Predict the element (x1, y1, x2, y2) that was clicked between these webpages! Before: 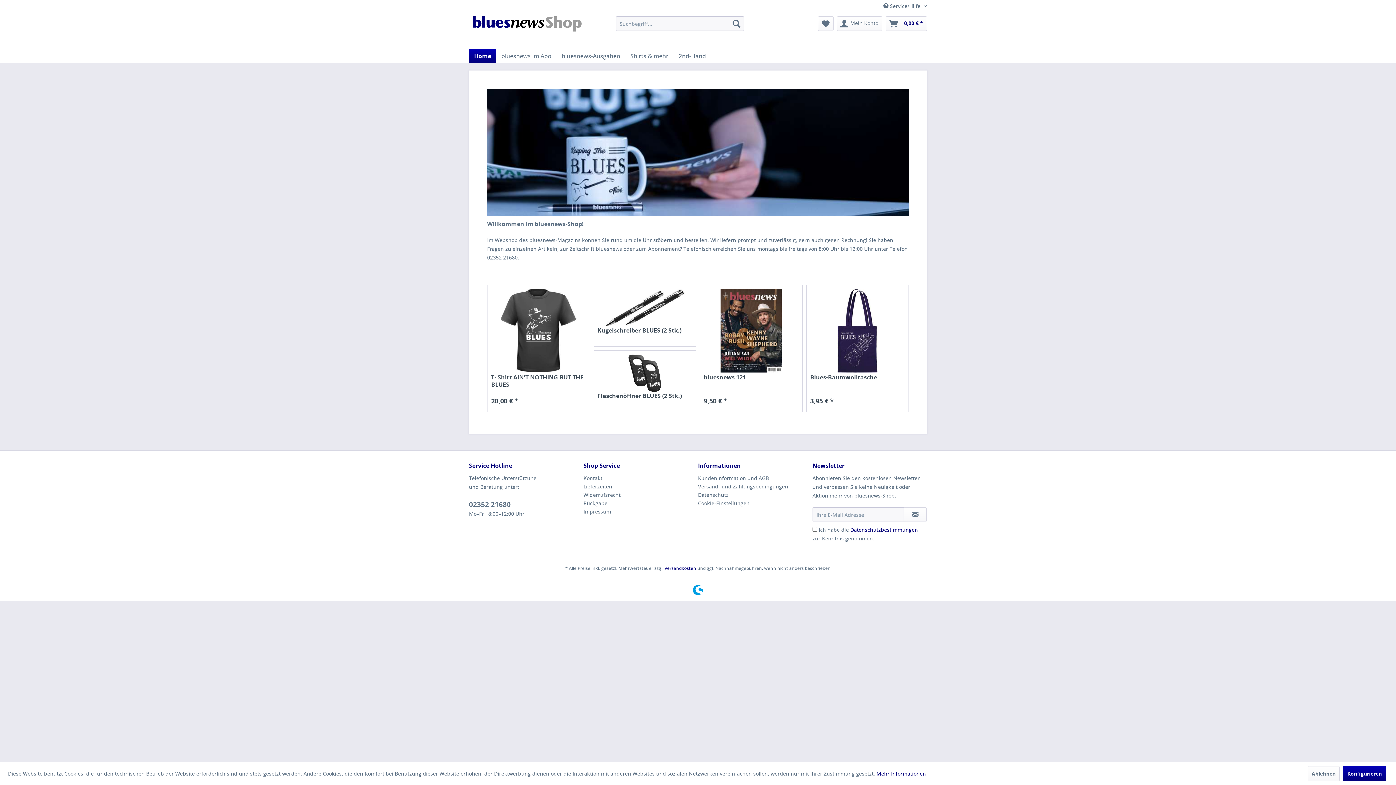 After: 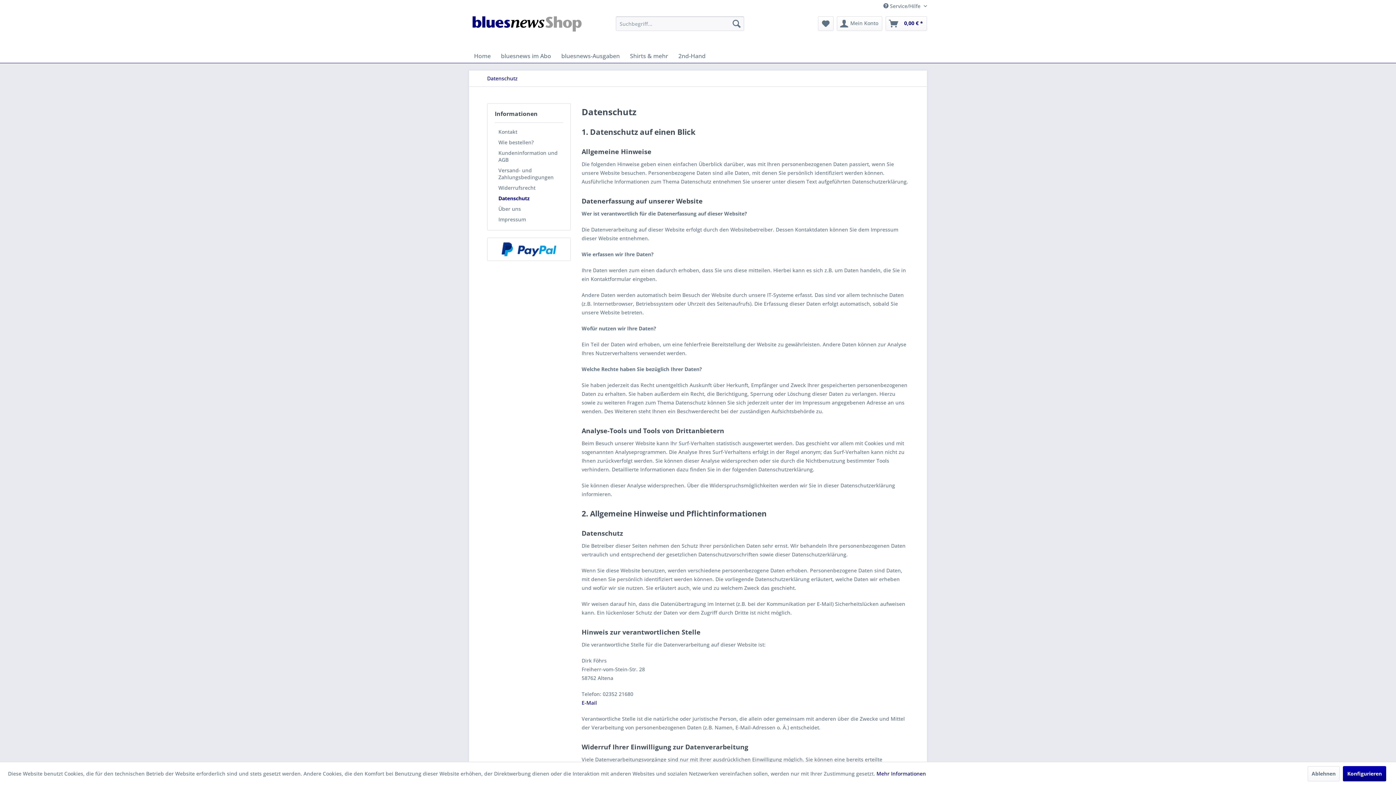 Action: bbox: (876, 770, 926, 777) label: Mehr Informationen